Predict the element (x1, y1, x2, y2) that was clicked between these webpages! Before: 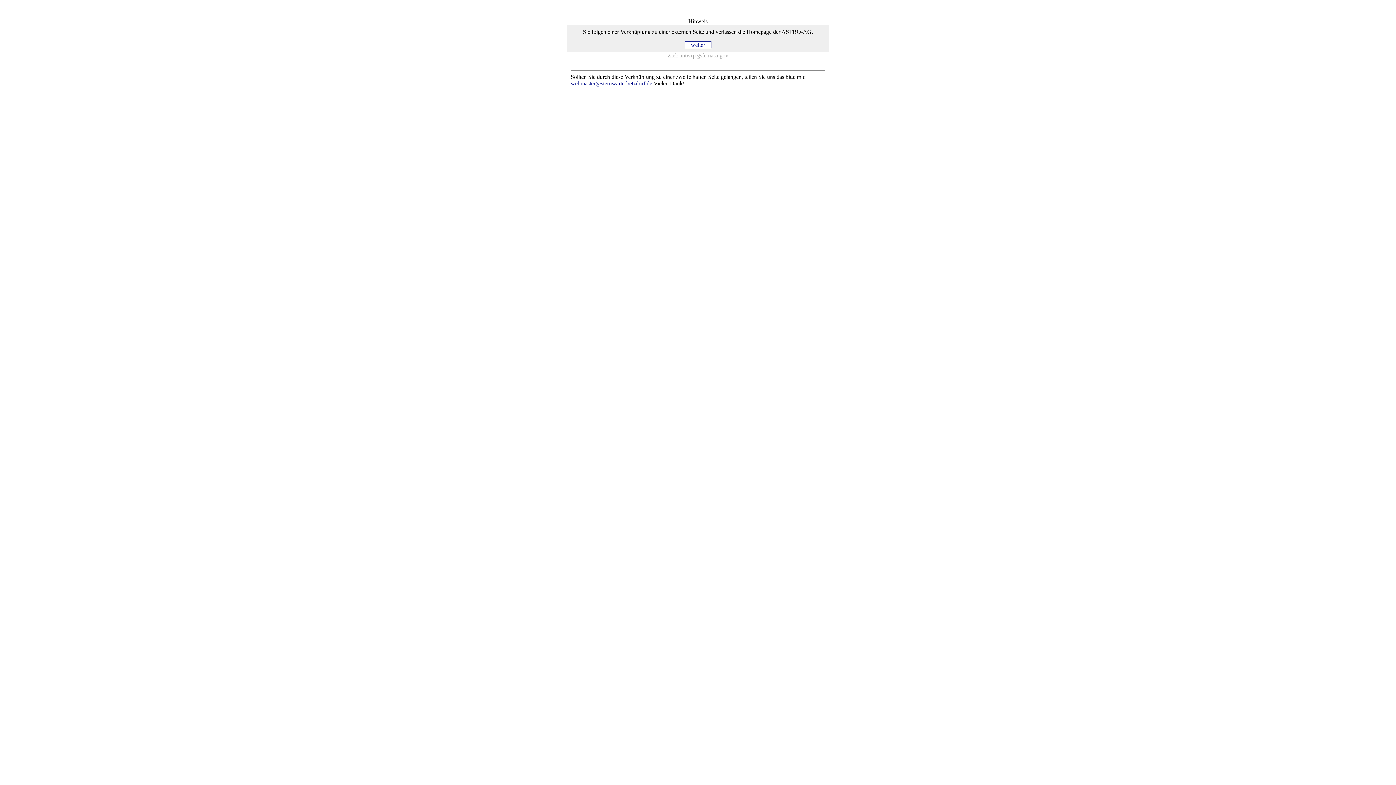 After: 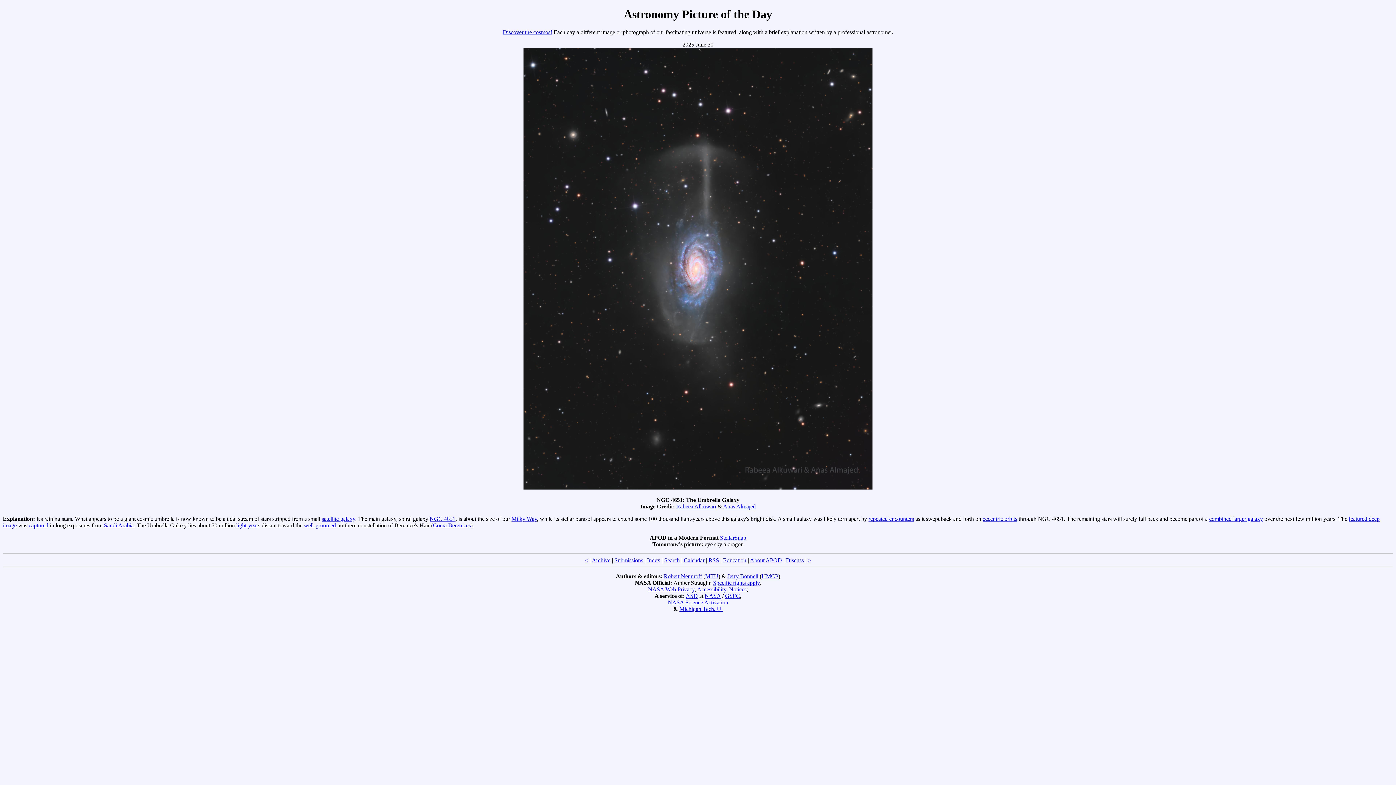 Action: label: weiter bbox: (684, 41, 711, 48)